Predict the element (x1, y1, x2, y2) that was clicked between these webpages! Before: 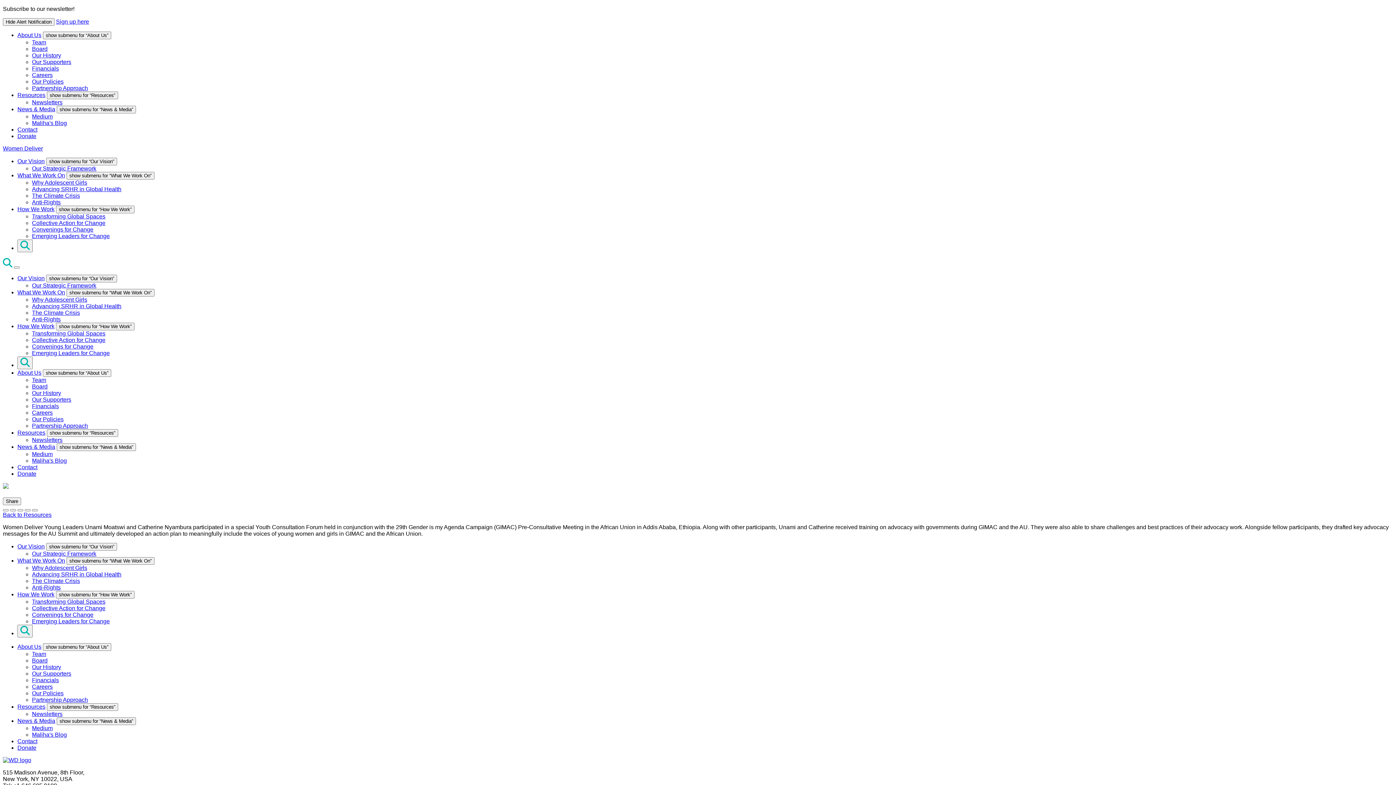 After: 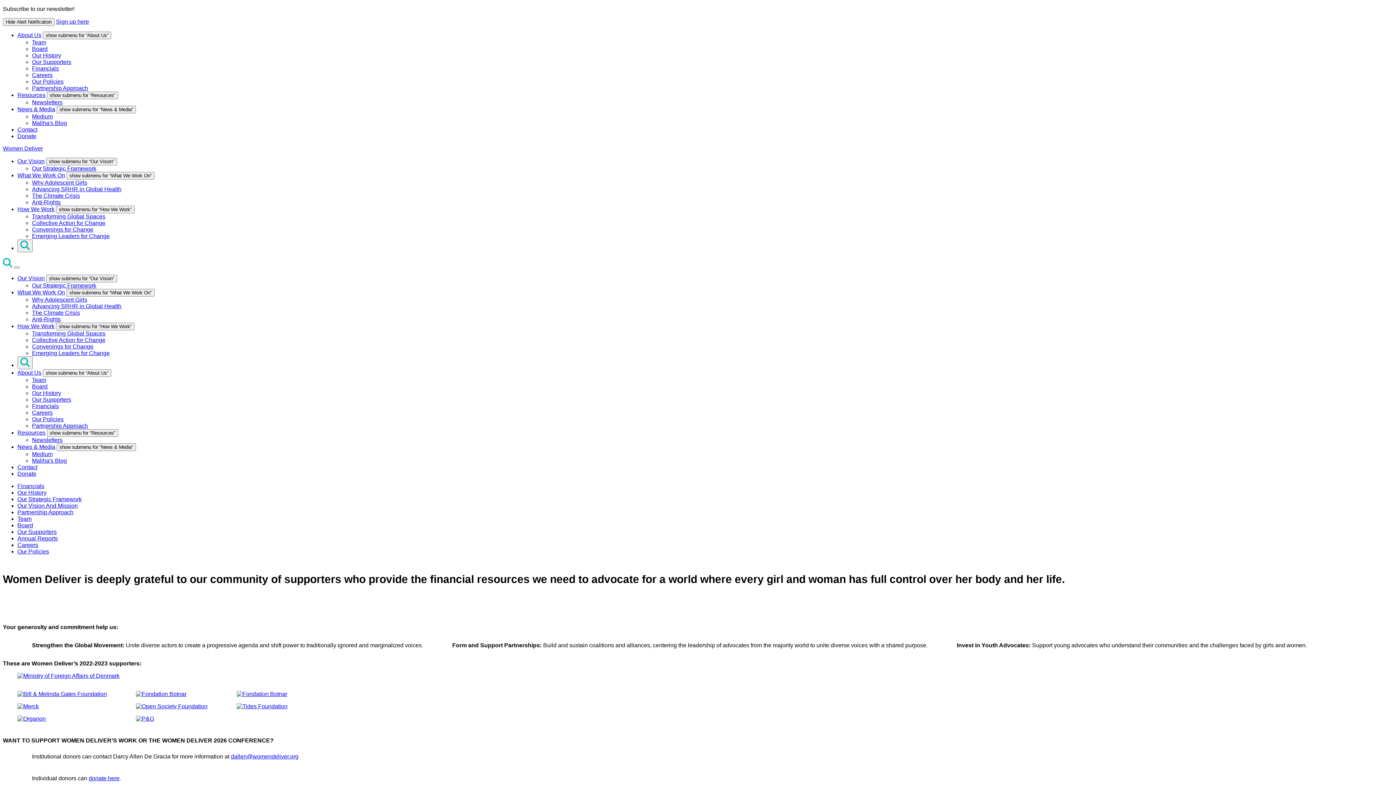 Action: label: Our Supporters bbox: (32, 396, 71, 402)